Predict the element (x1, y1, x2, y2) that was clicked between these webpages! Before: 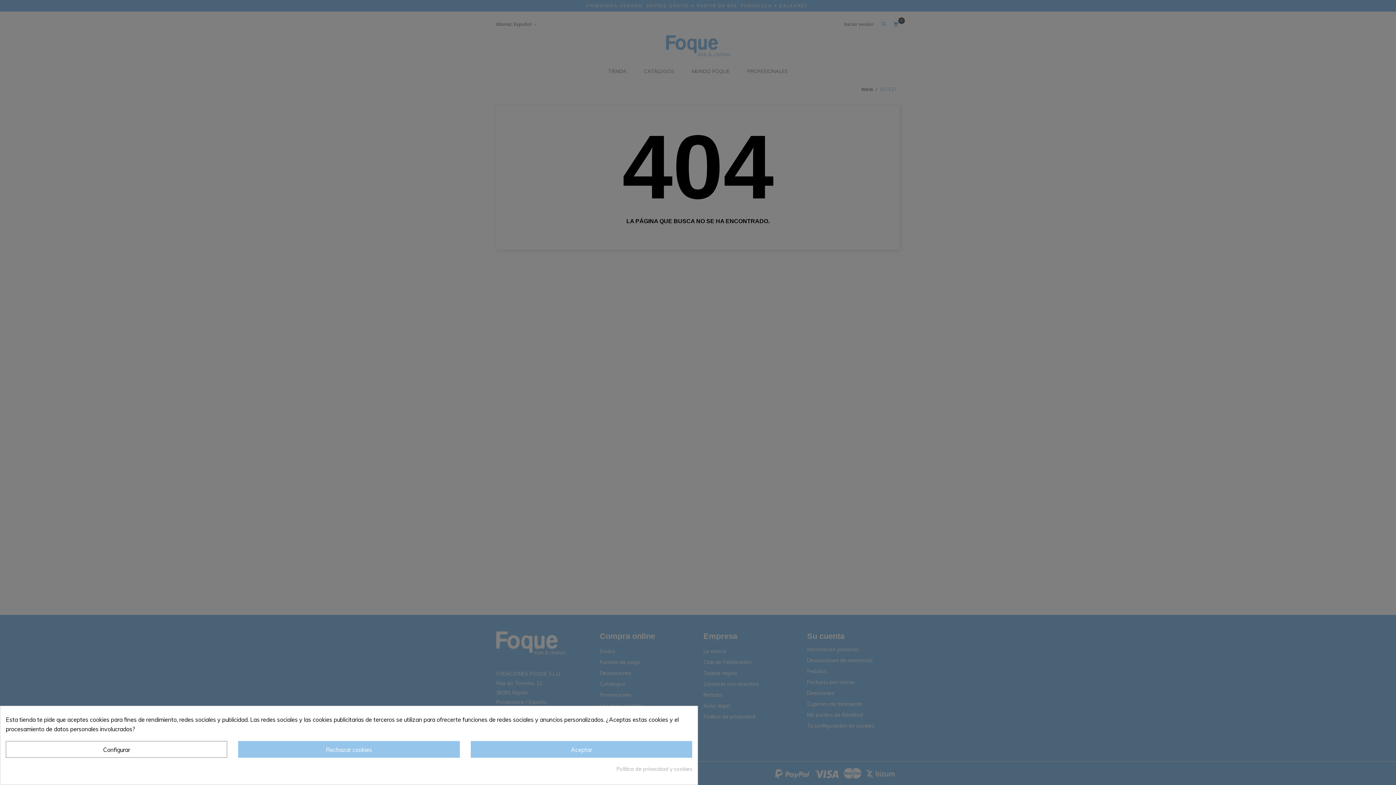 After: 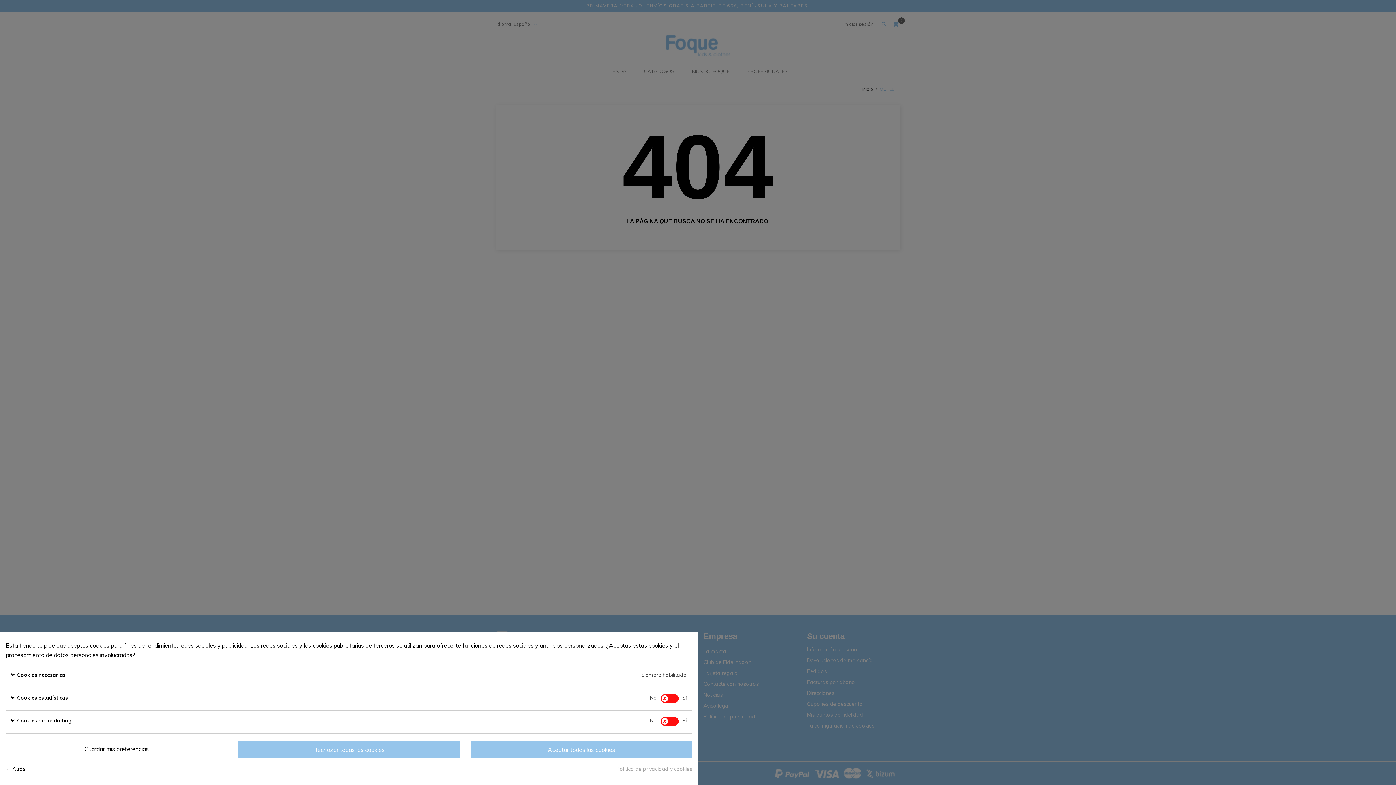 Action: label: Configurar bbox: (5, 741, 227, 758)